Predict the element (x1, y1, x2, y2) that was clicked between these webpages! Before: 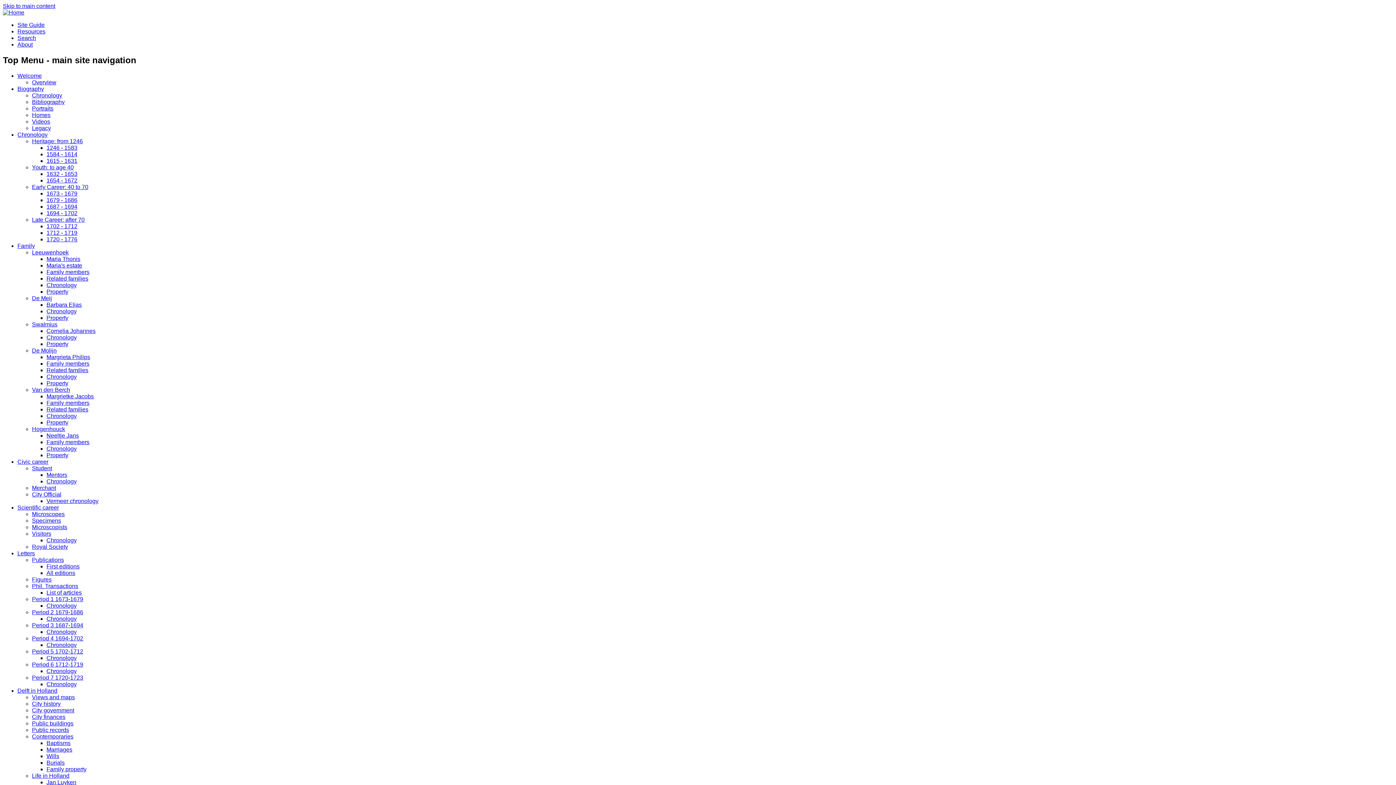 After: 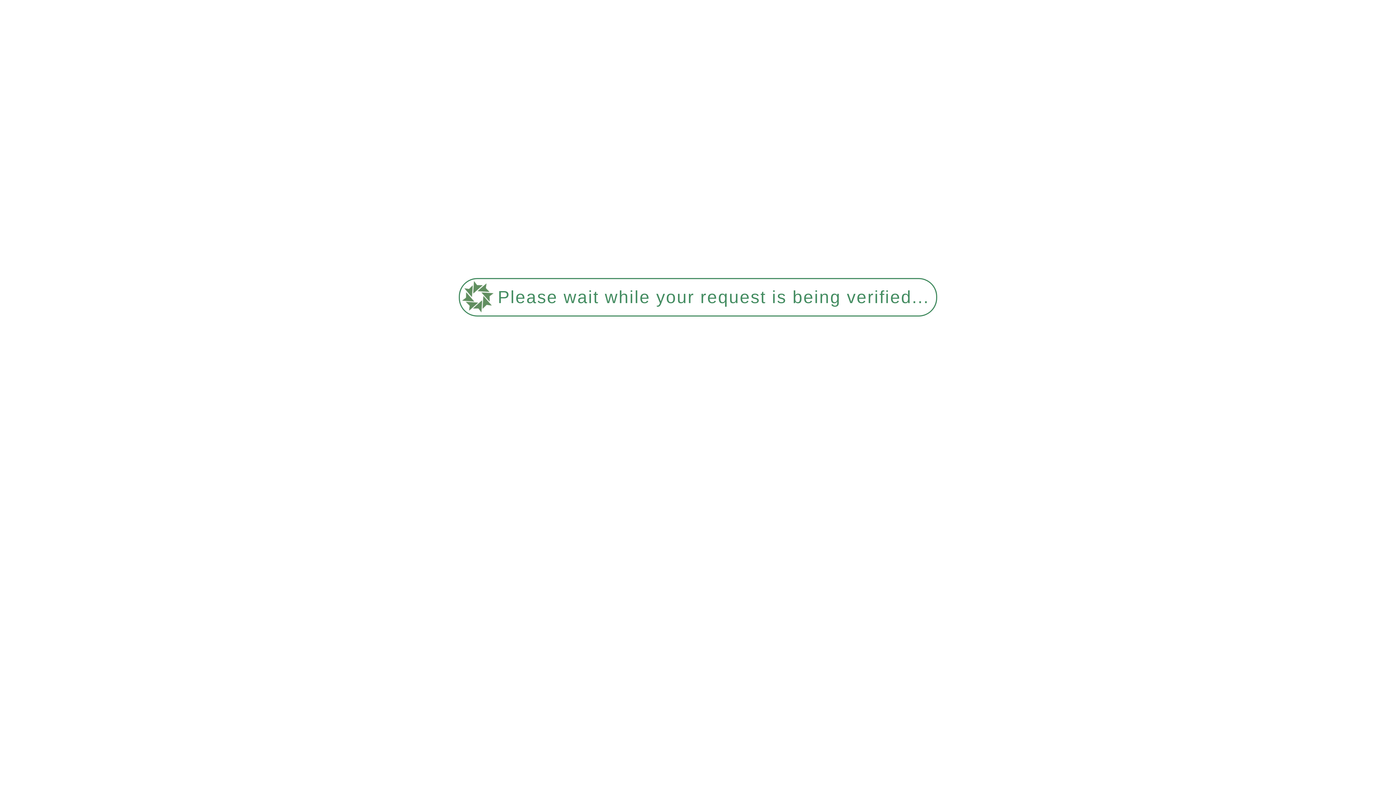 Action: label: 1632 - 1653 bbox: (46, 170, 77, 177)